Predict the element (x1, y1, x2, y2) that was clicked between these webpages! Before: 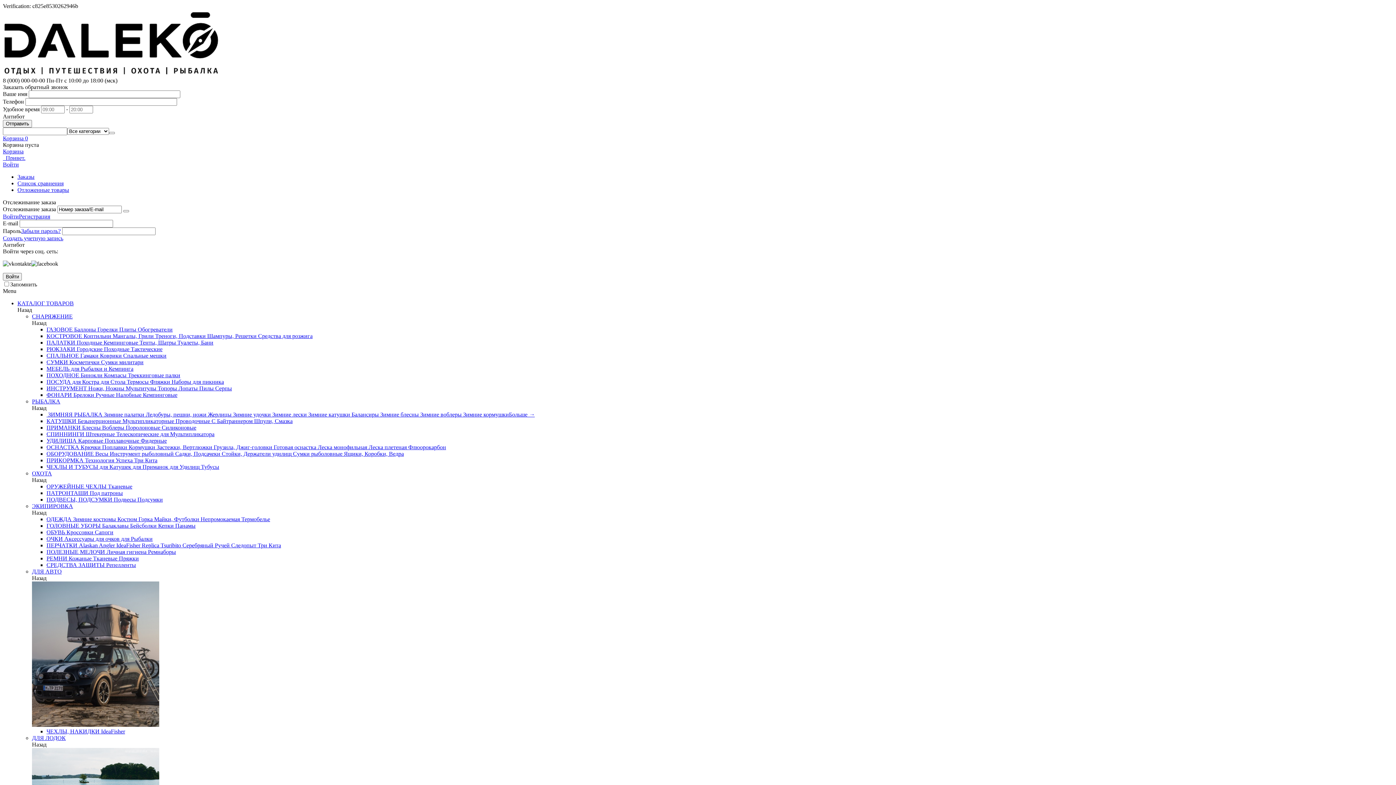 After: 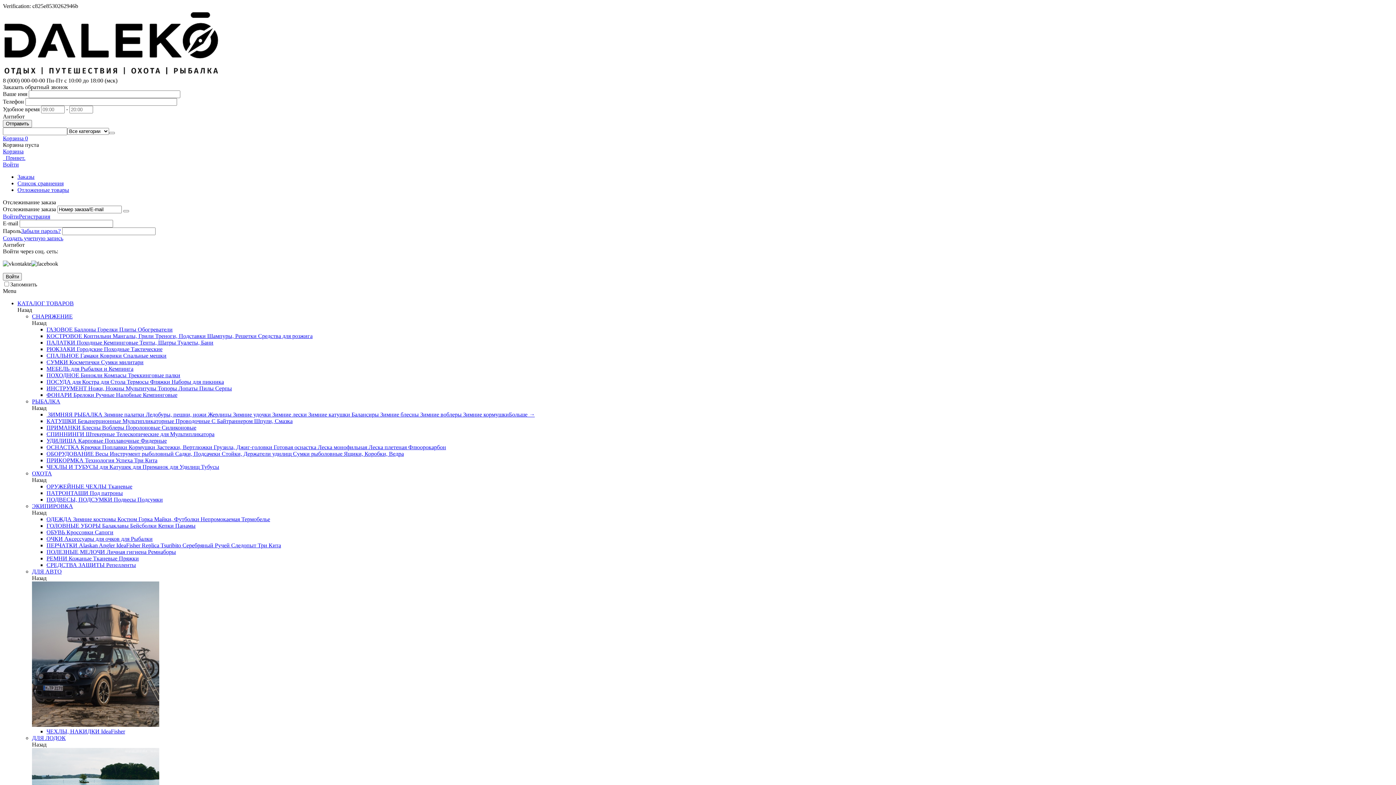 Action: bbox: (114, 392, 141, 398) label:  Налобные